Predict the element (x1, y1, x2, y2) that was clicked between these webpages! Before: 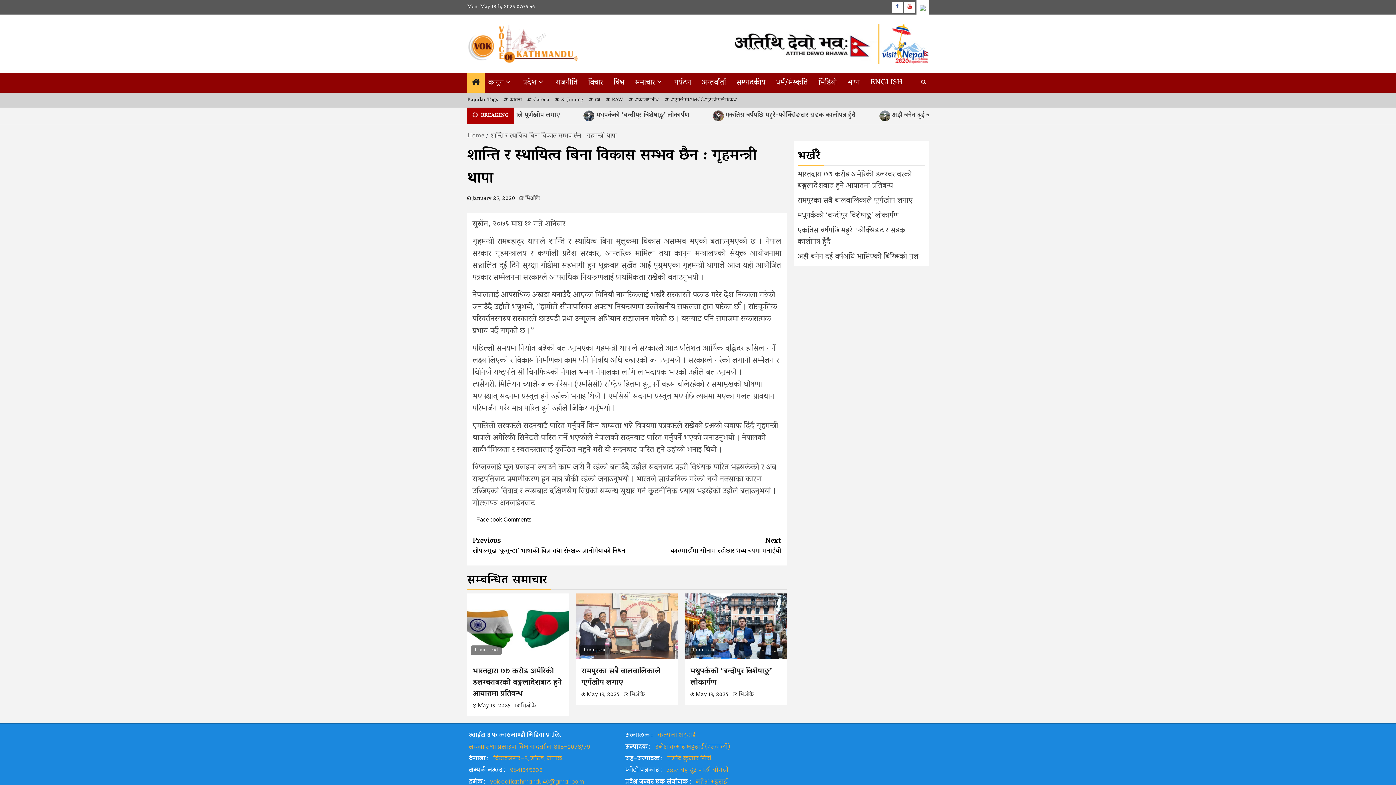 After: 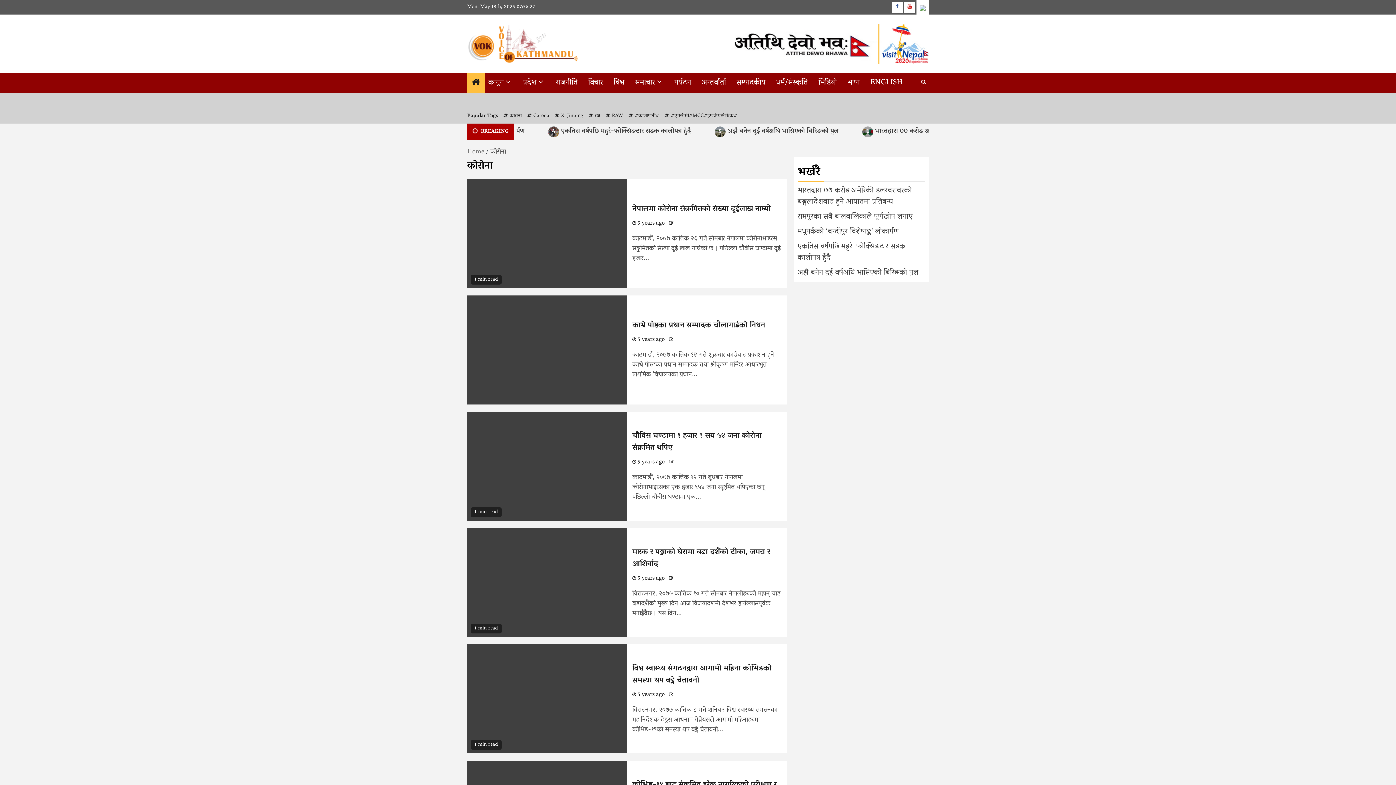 Action: bbox: (501, 95, 521, 105) label: कोरोना